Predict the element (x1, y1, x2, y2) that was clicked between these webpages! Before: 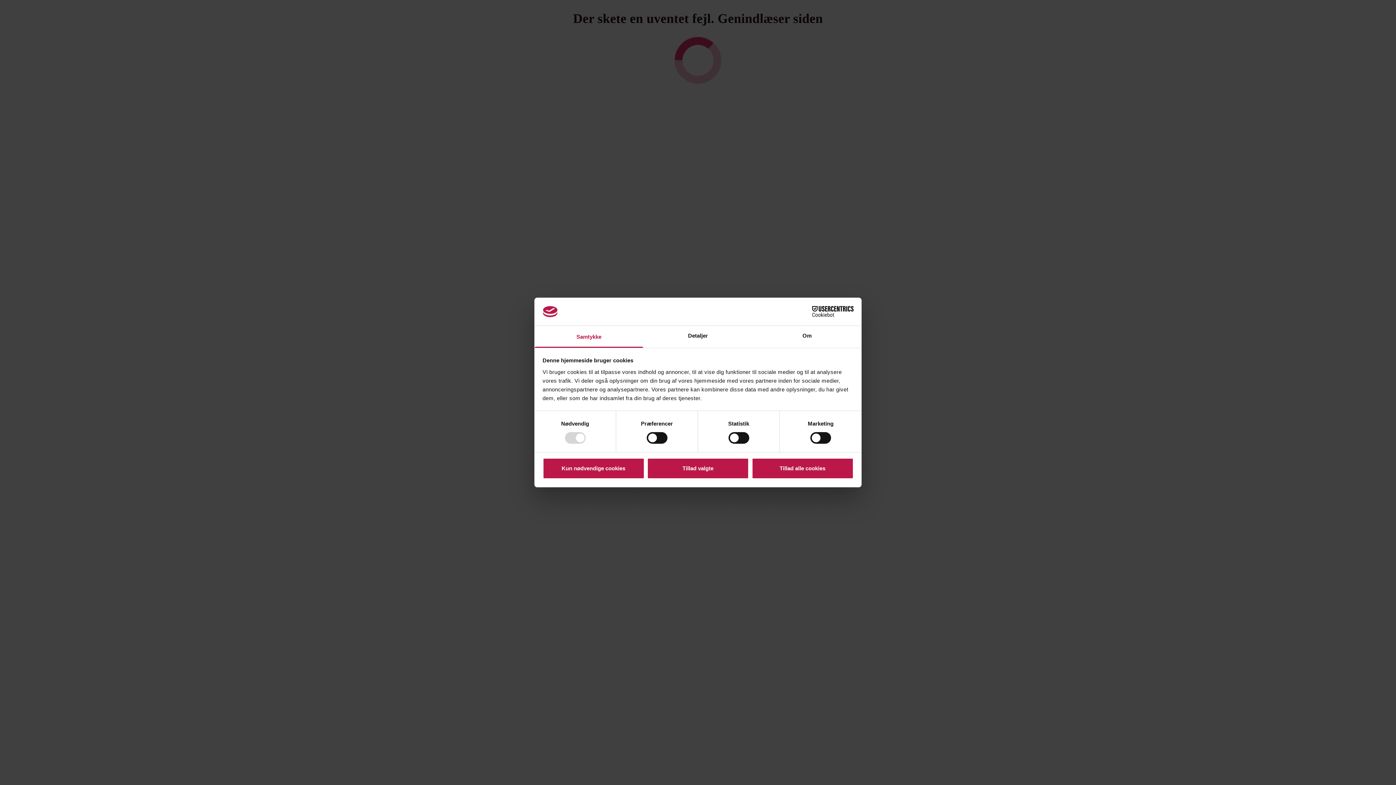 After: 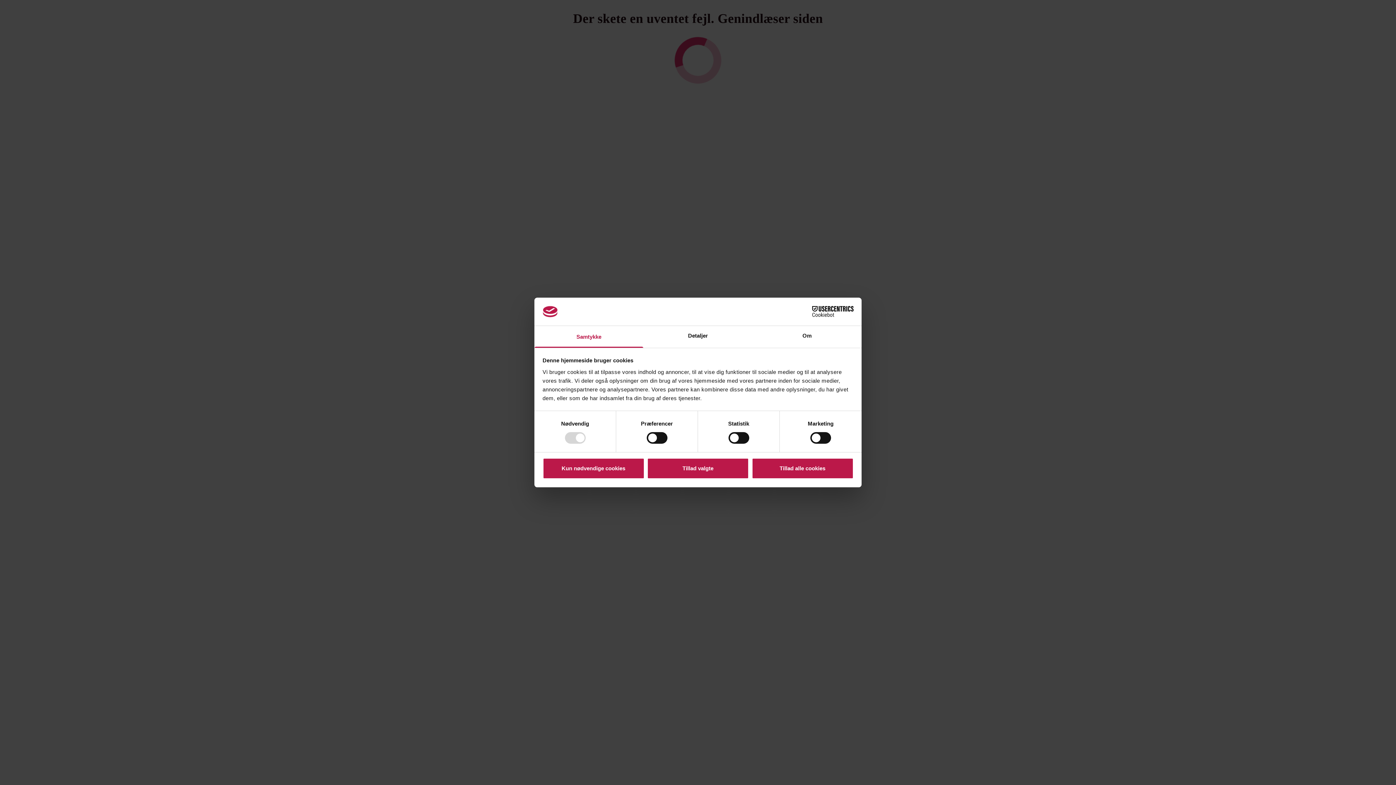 Action: label: Cookiebot - opens in a new window bbox: (790, 306, 853, 317)